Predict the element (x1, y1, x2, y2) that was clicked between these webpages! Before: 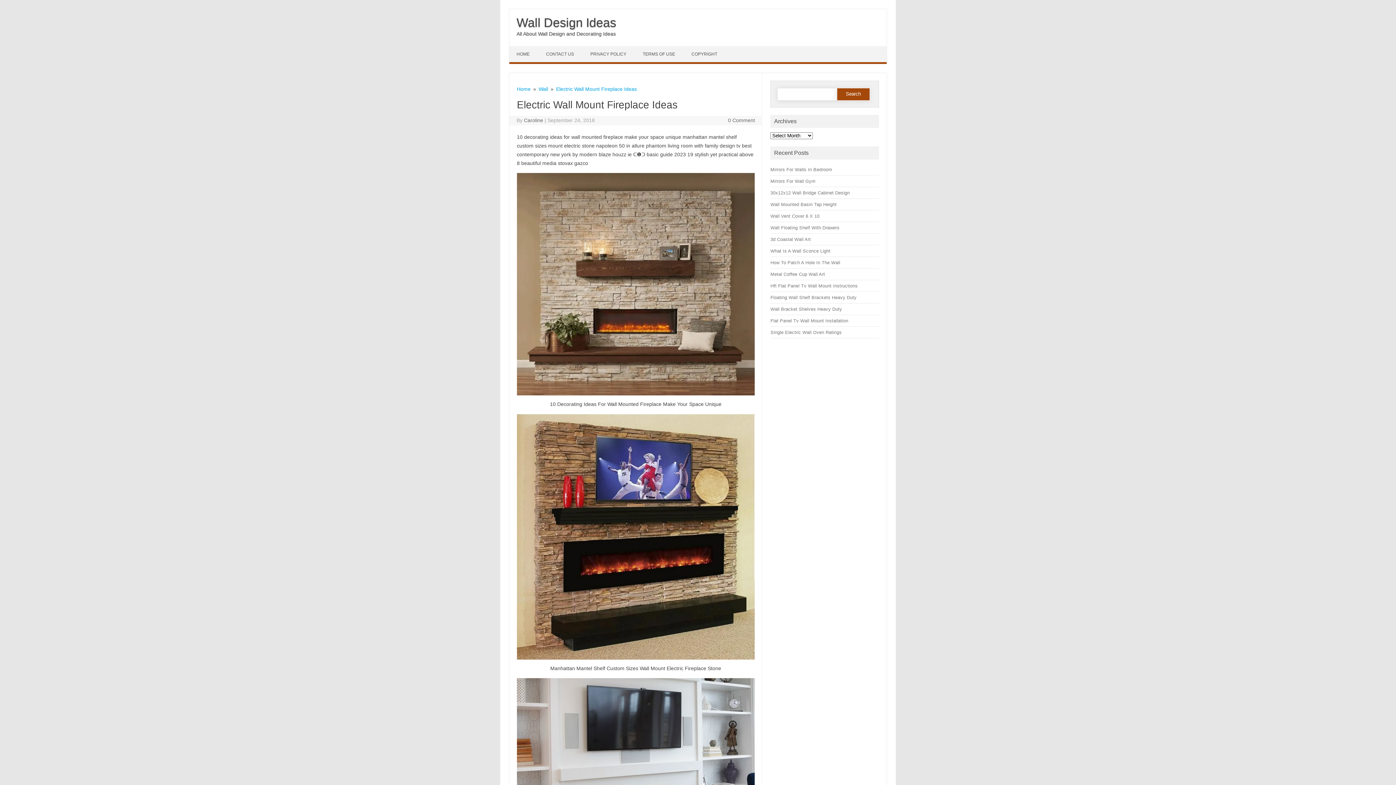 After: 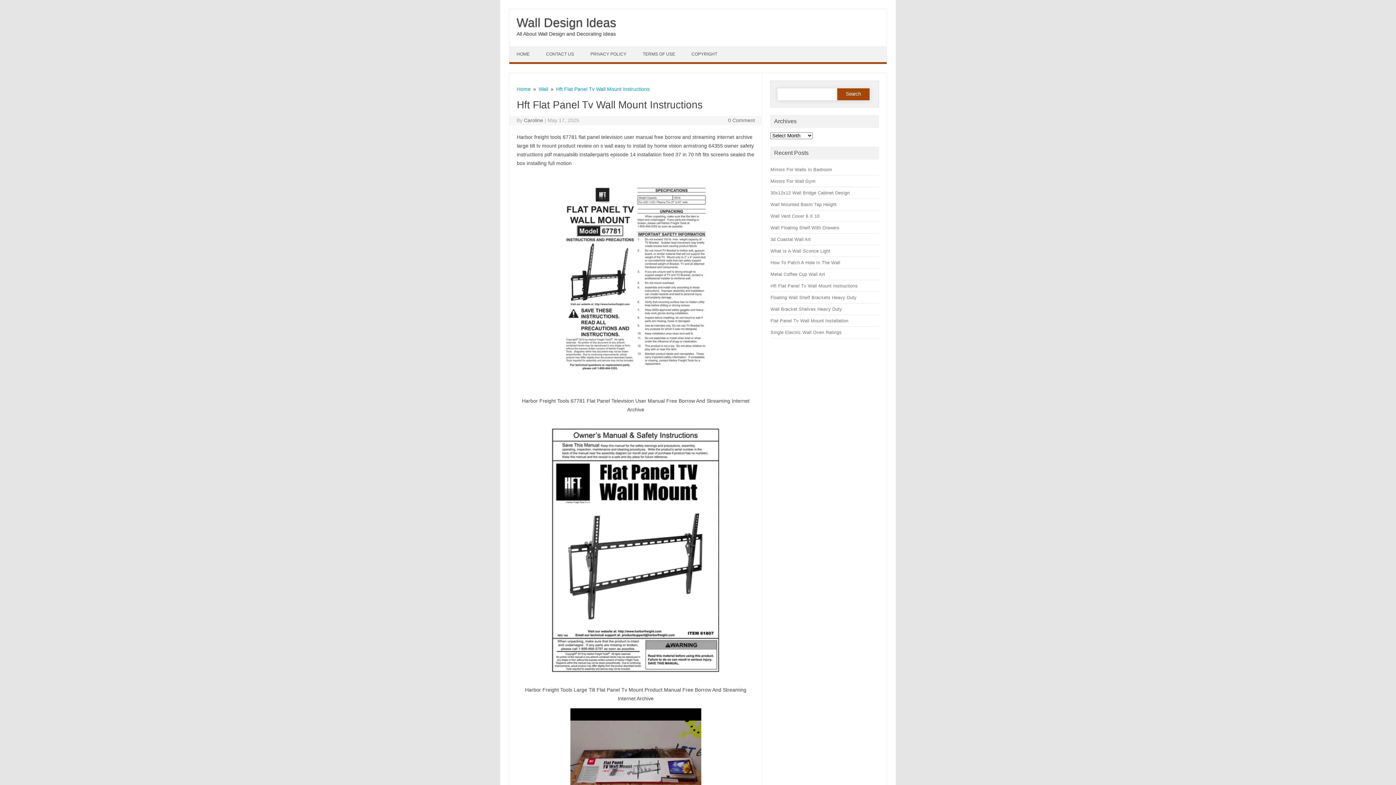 Action: label: Hft Flat Panel Tv Wall Mount Instructions bbox: (770, 283, 857, 288)